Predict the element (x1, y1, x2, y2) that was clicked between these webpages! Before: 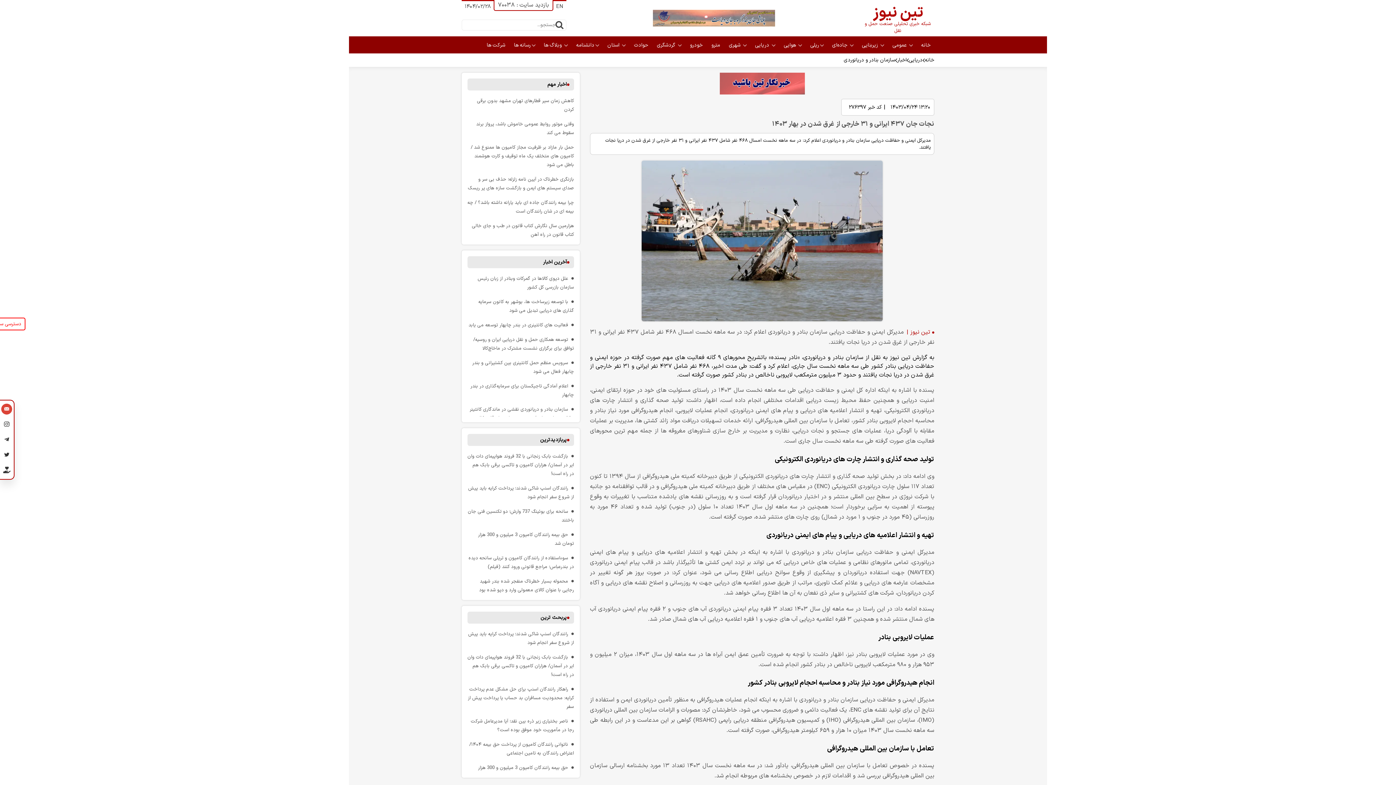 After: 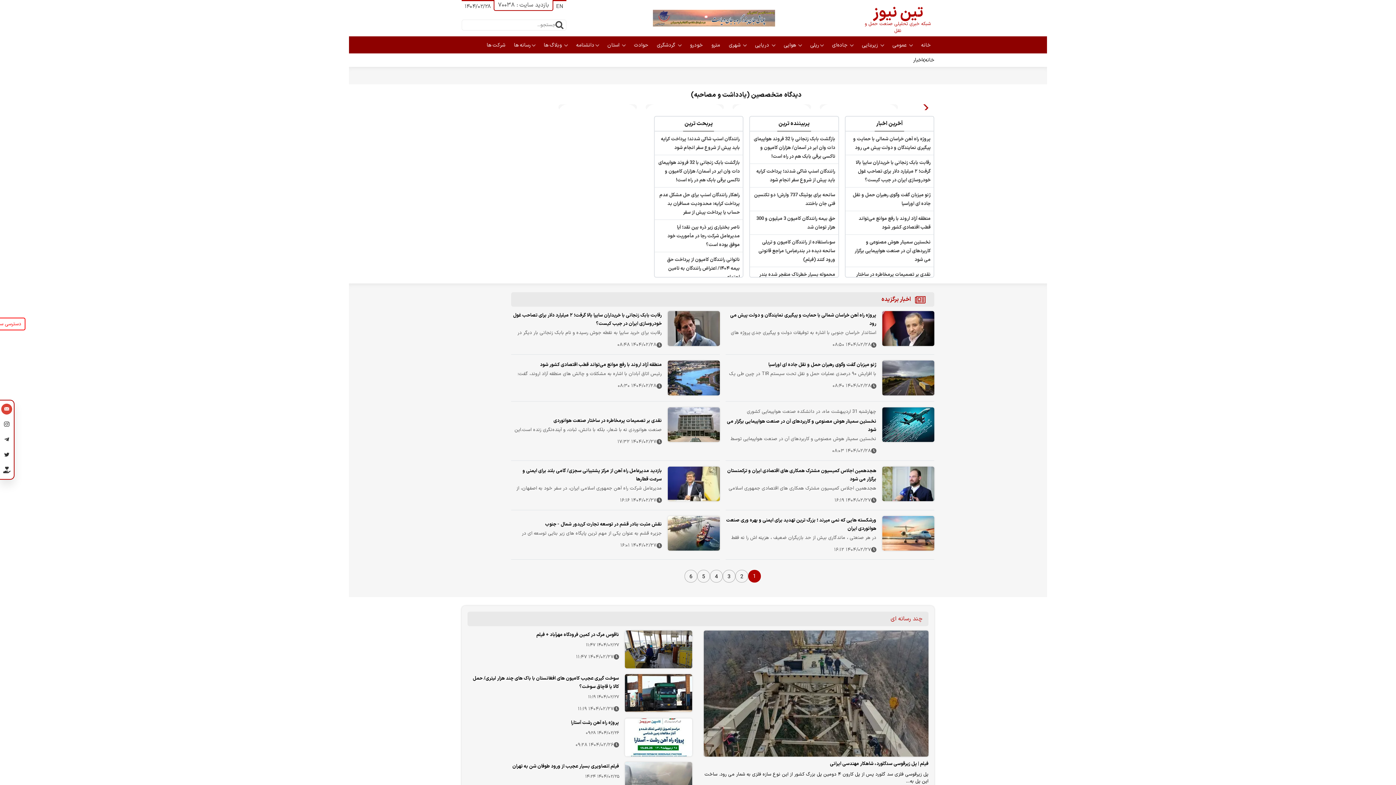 Action: label: اخبار bbox: (897, 56, 906, 64)